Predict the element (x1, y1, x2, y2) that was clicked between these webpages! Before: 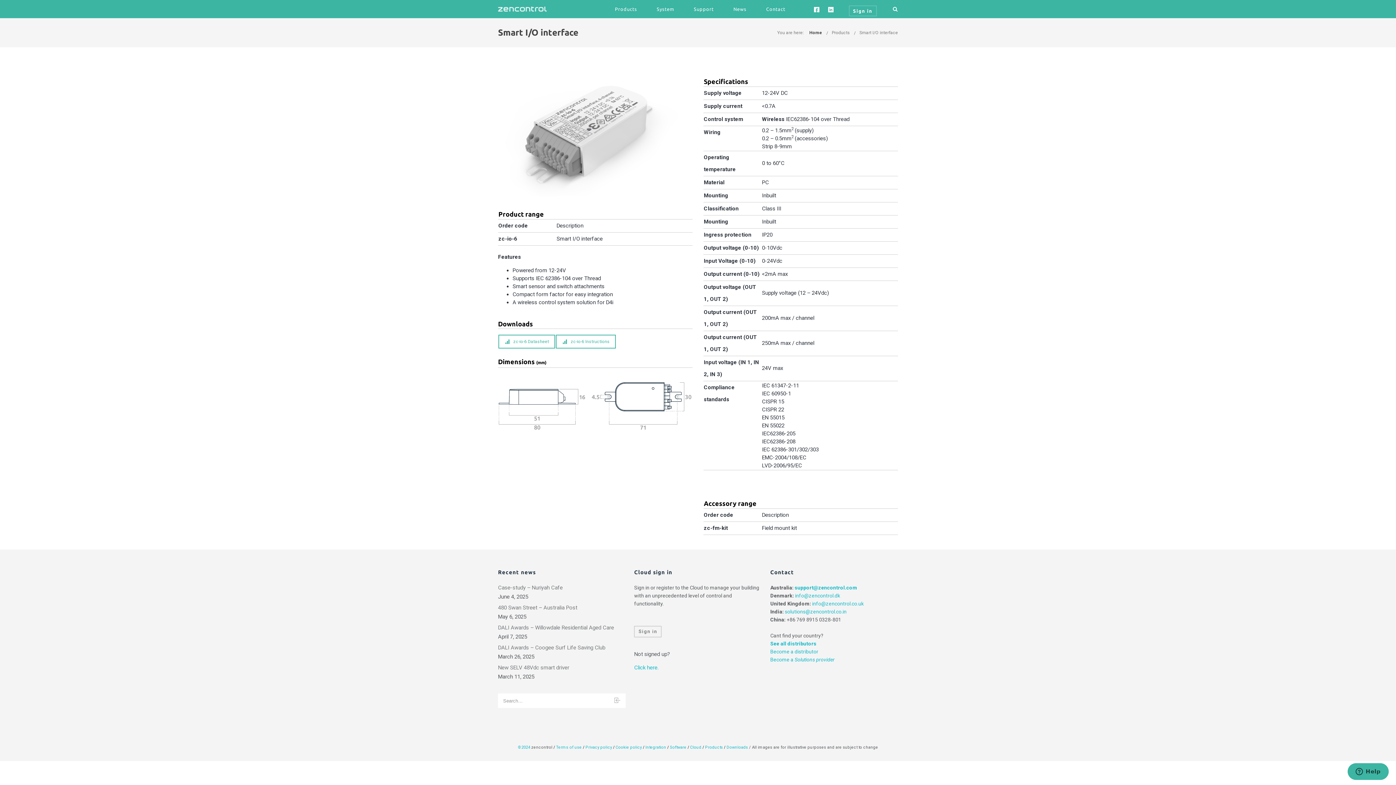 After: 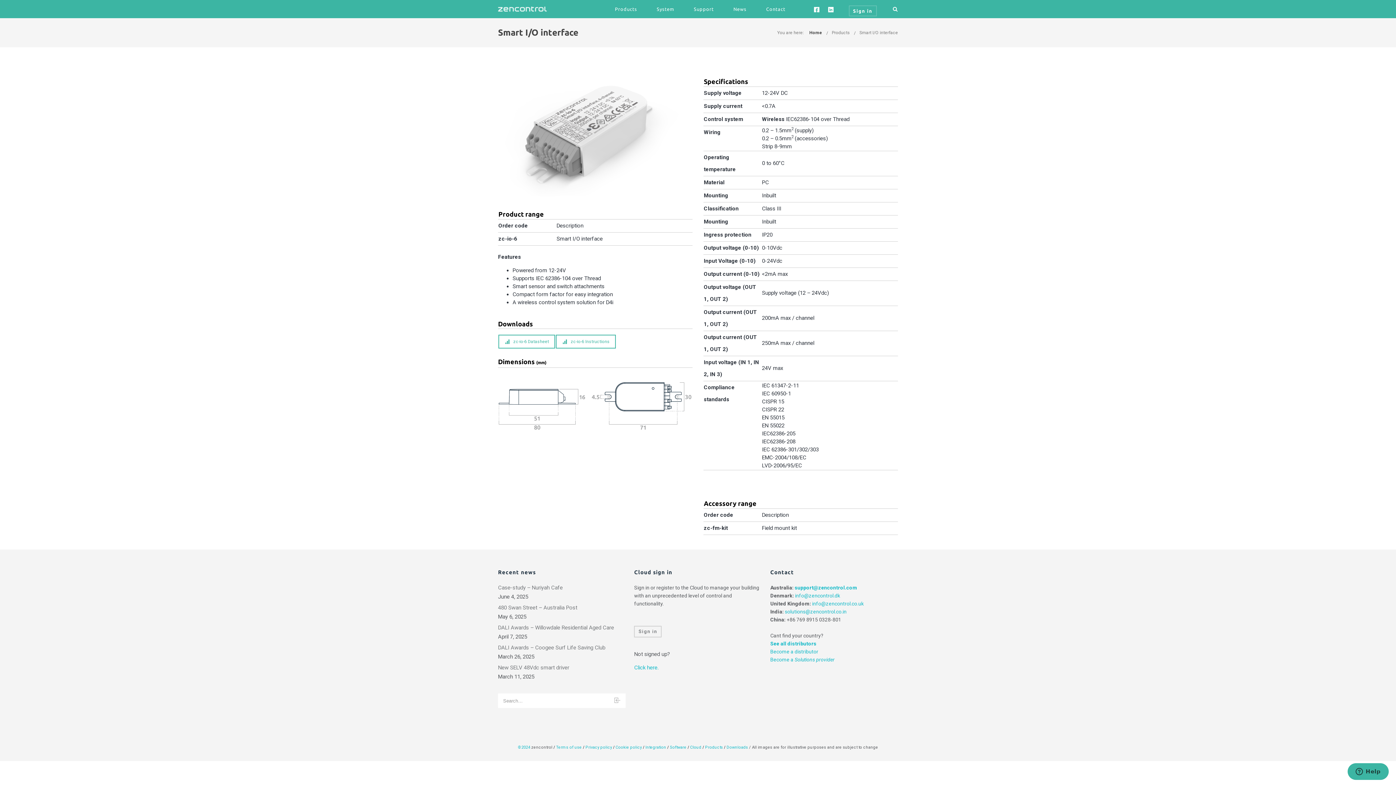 Action: bbox: (785, 609, 846, 614) label: solutions@zencontrol.co.in